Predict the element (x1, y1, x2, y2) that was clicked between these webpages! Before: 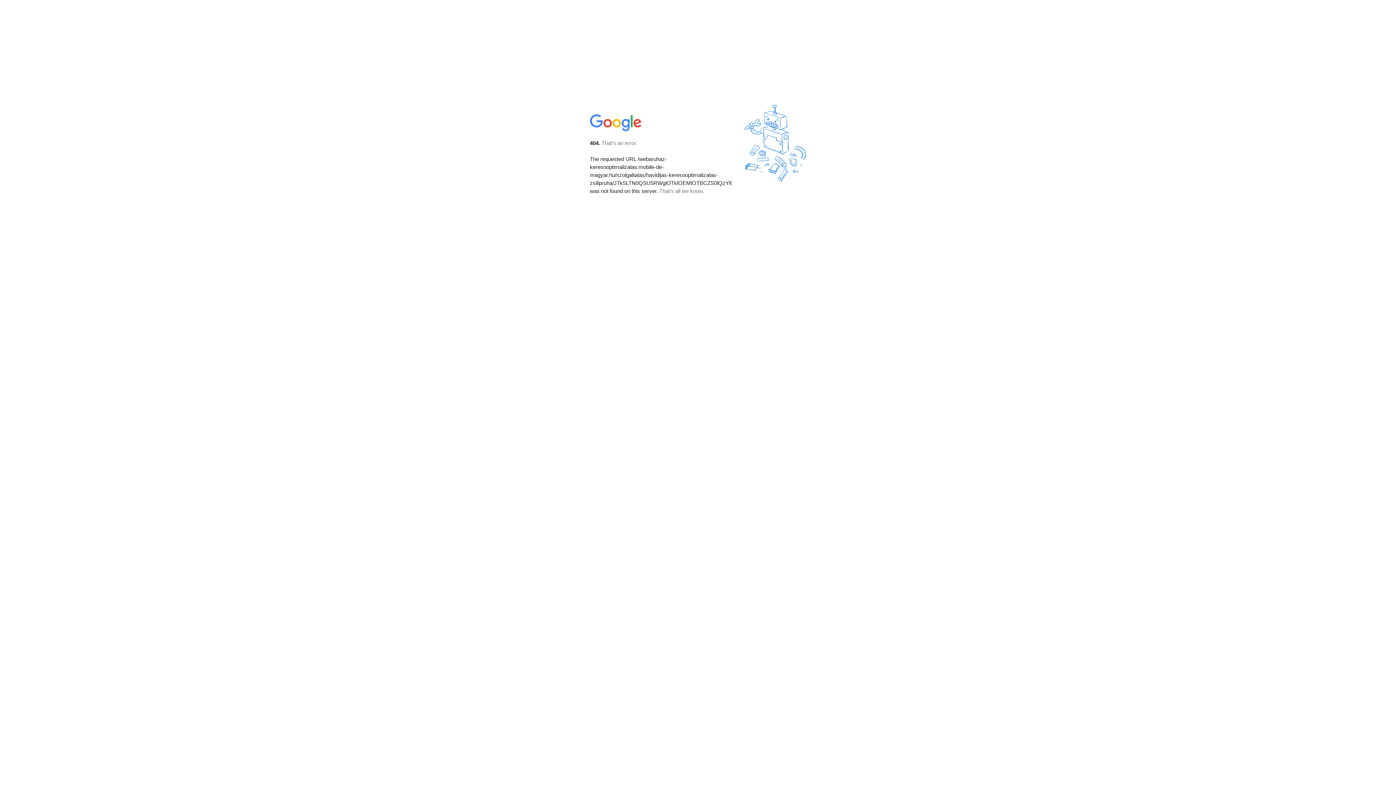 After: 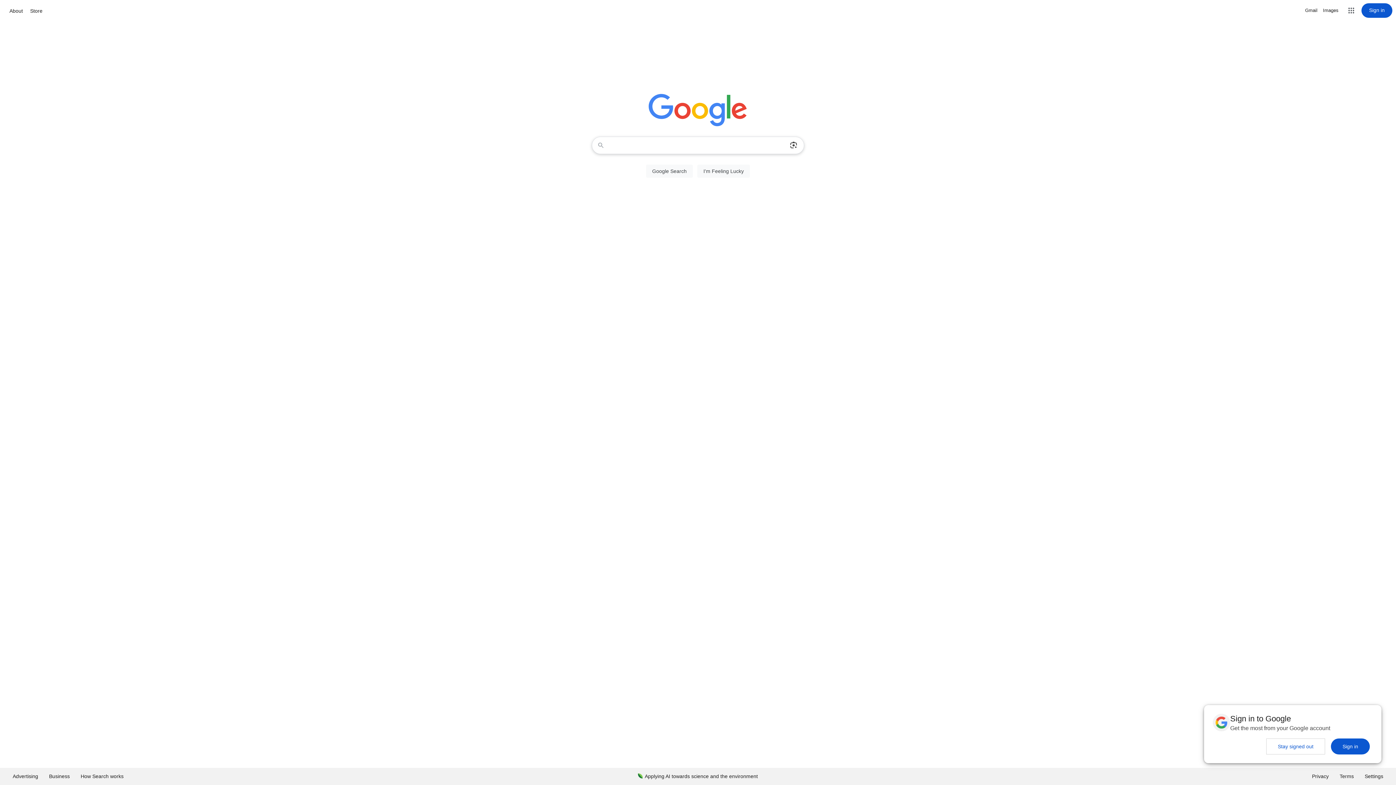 Action: bbox: (590, 127, 642, 134)